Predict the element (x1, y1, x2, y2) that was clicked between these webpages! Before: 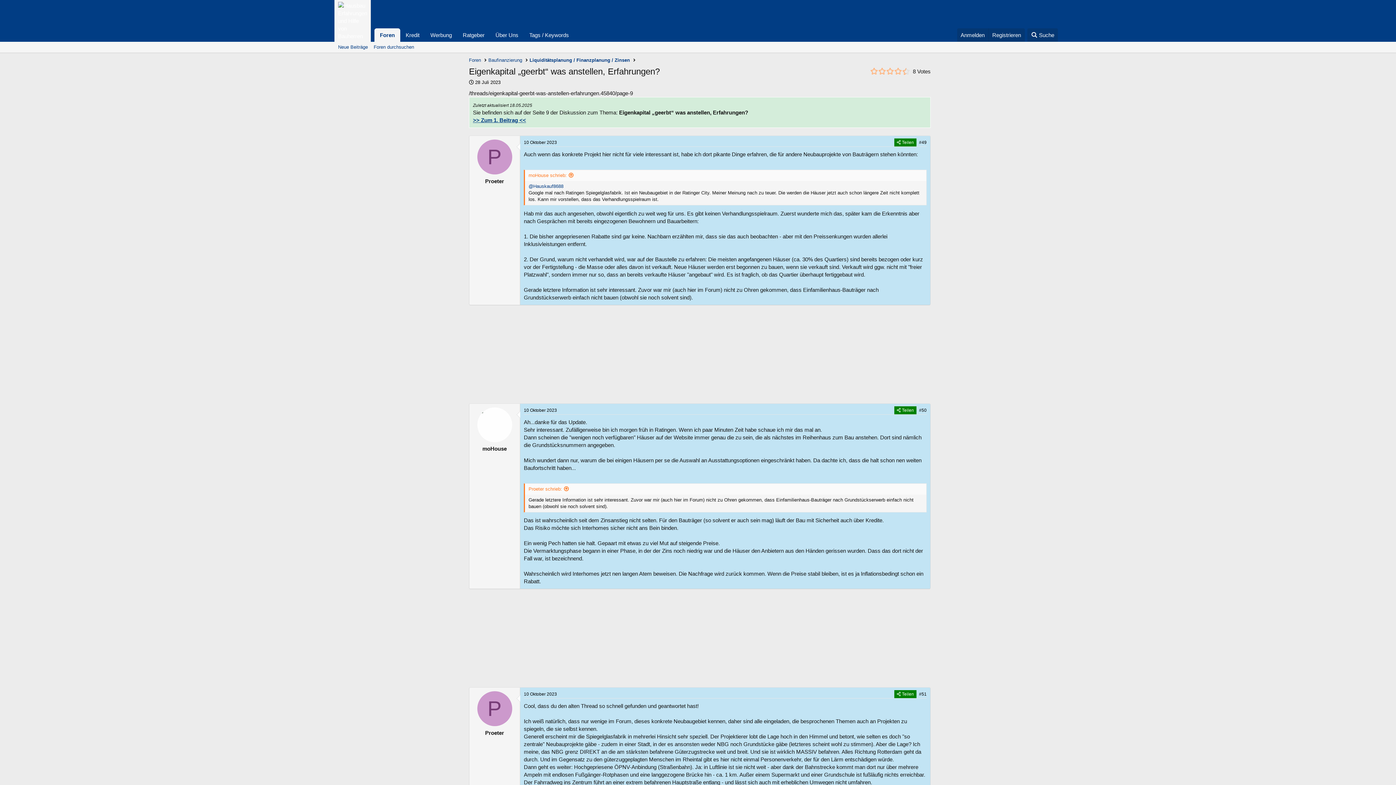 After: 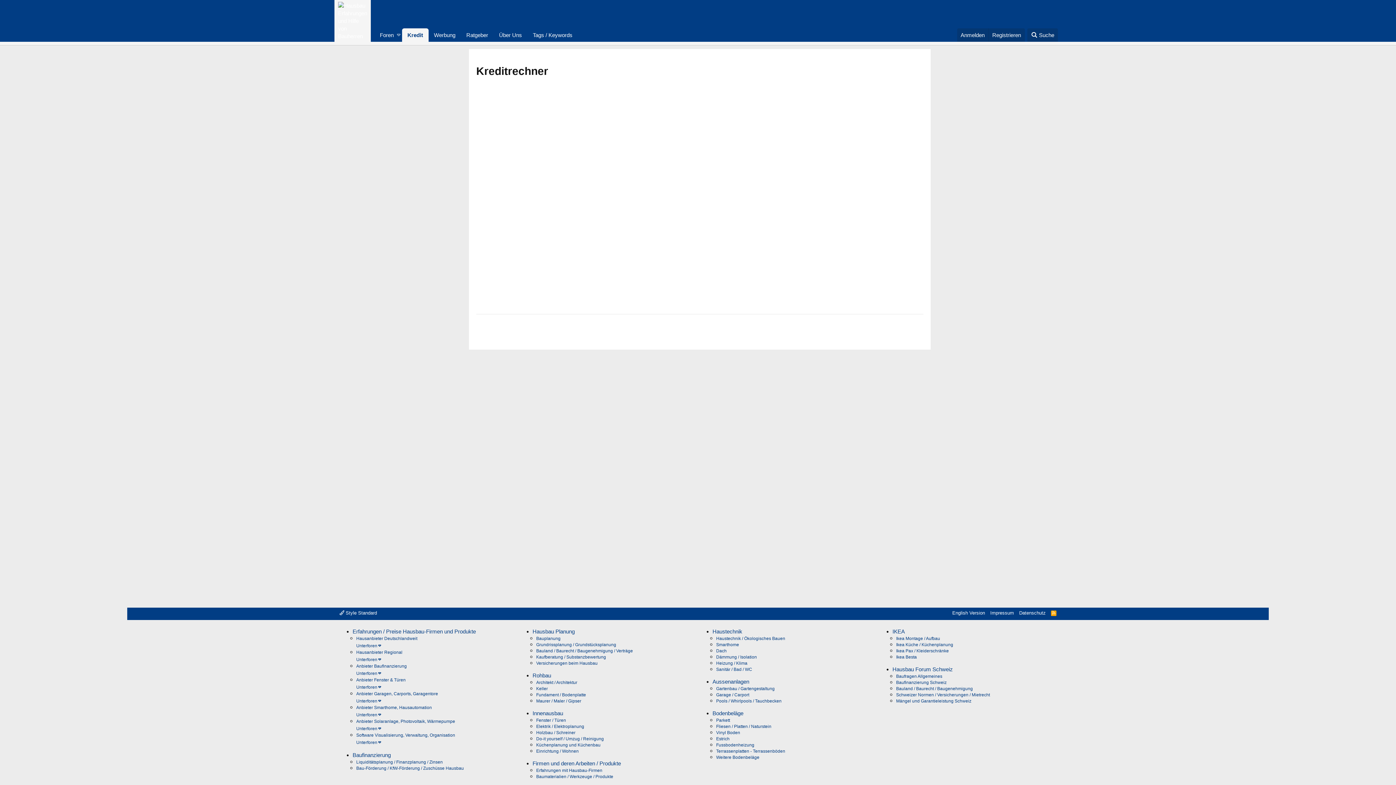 Action: bbox: (400, 28, 425, 41) label: Kredit